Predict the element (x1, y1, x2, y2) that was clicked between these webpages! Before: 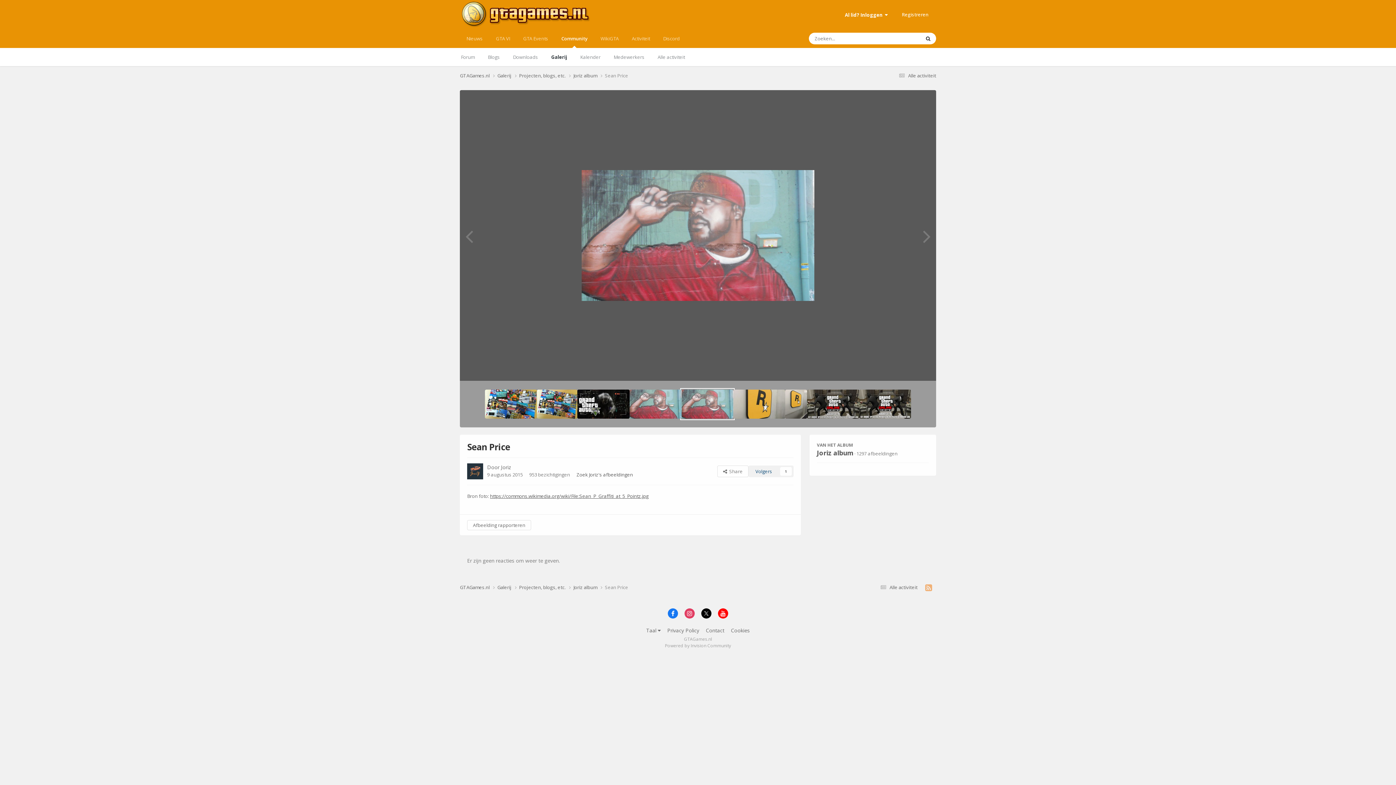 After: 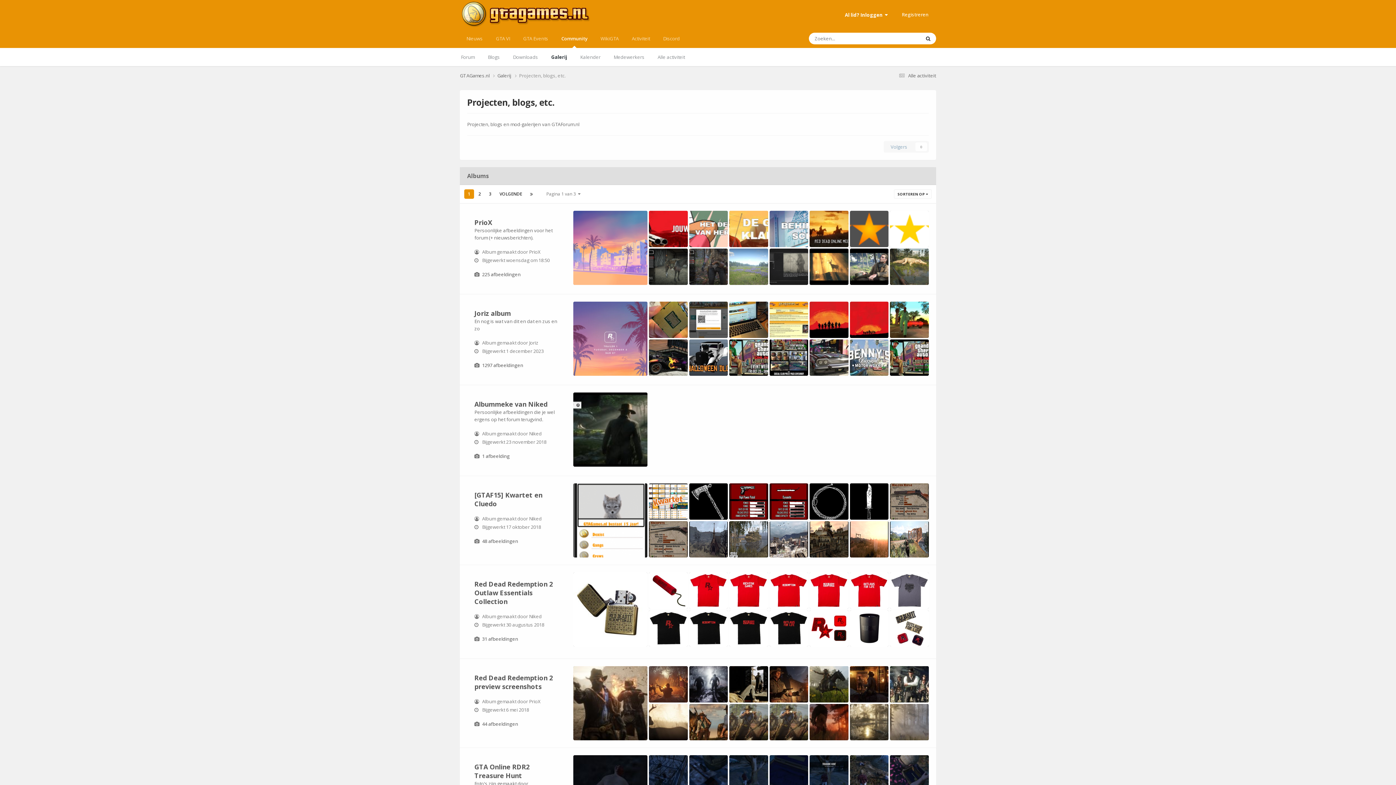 Action: bbox: (519, 72, 573, 79) label: Projecten, blogs, etc. 